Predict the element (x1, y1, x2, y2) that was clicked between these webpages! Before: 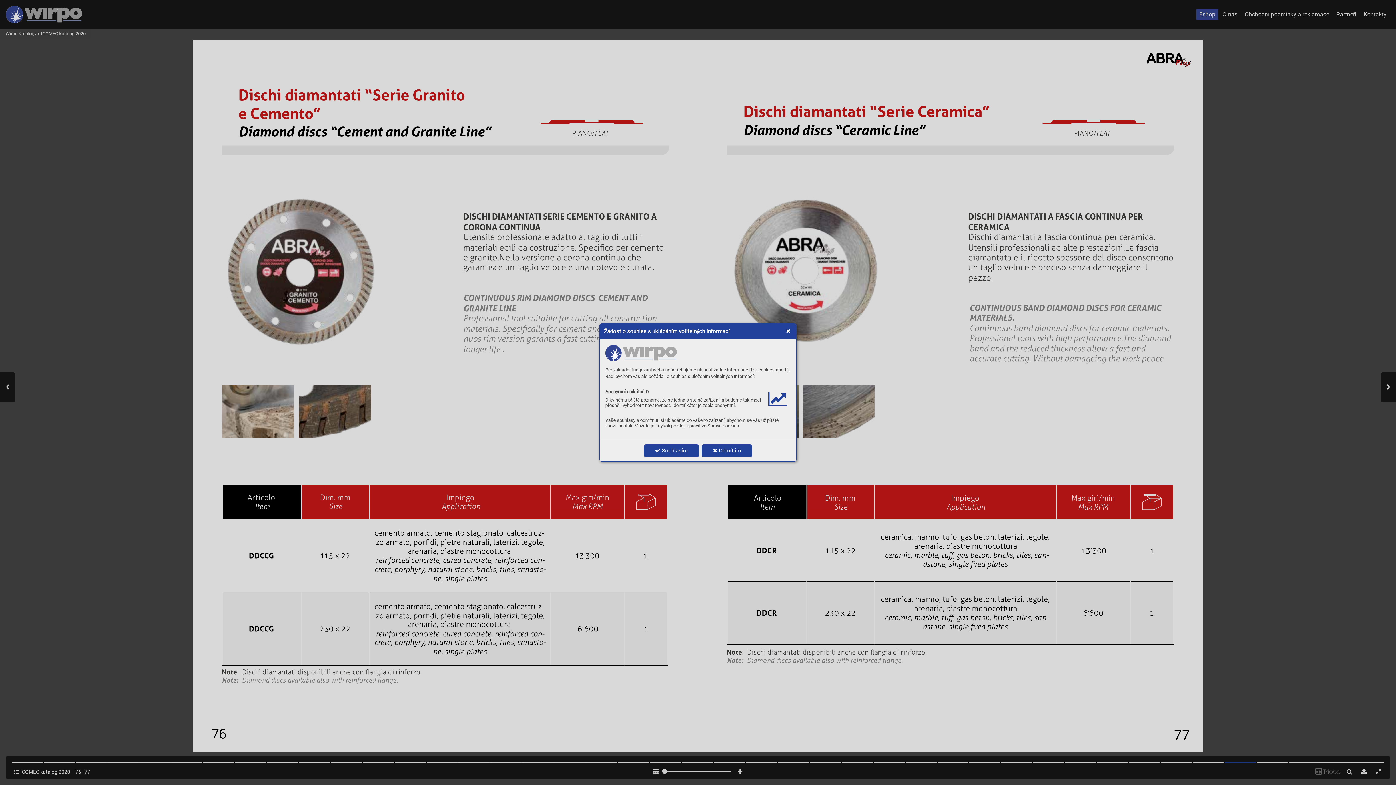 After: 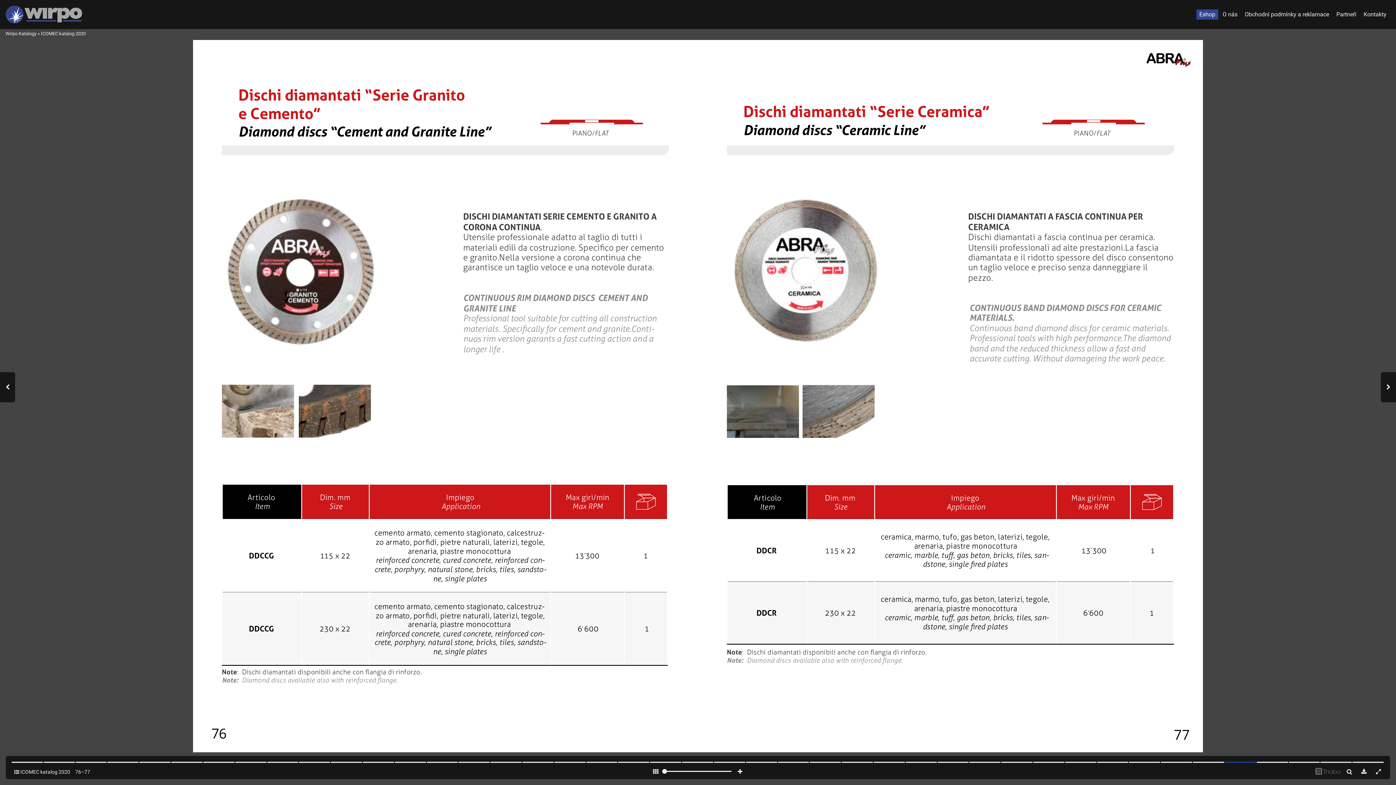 Action: bbox: (701, 444, 752, 457) label:  Odmítám